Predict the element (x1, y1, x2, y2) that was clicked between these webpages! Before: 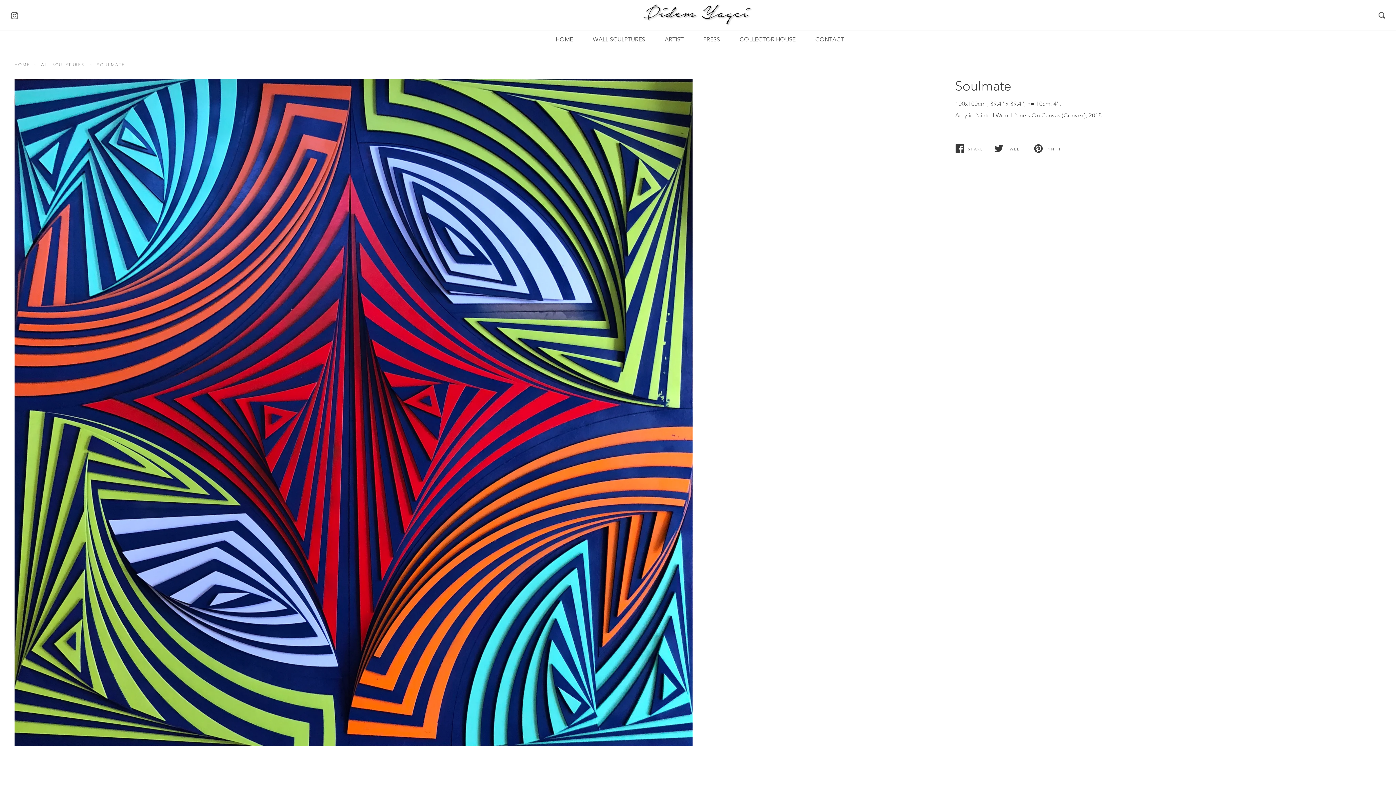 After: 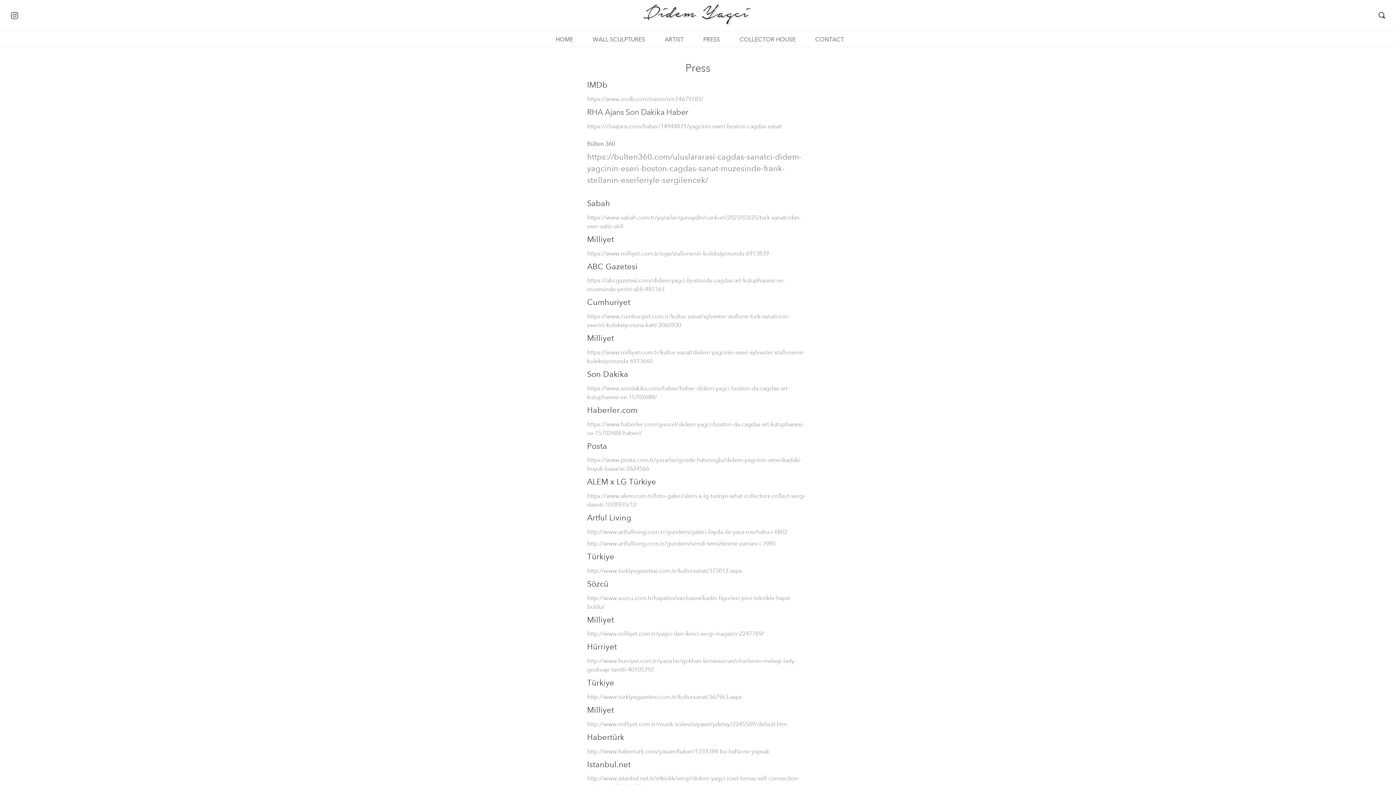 Action: label: PRESS bbox: (701, 30, 722, 48)